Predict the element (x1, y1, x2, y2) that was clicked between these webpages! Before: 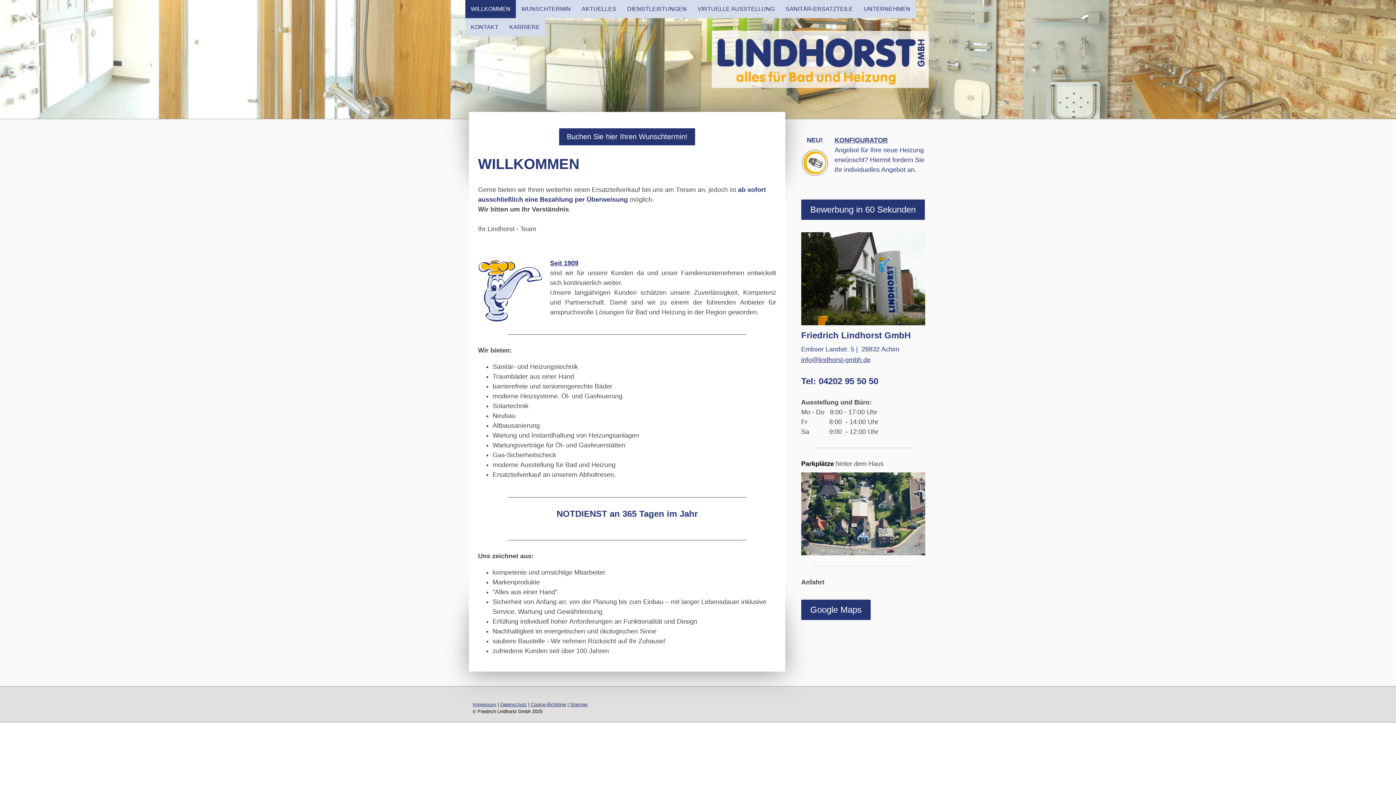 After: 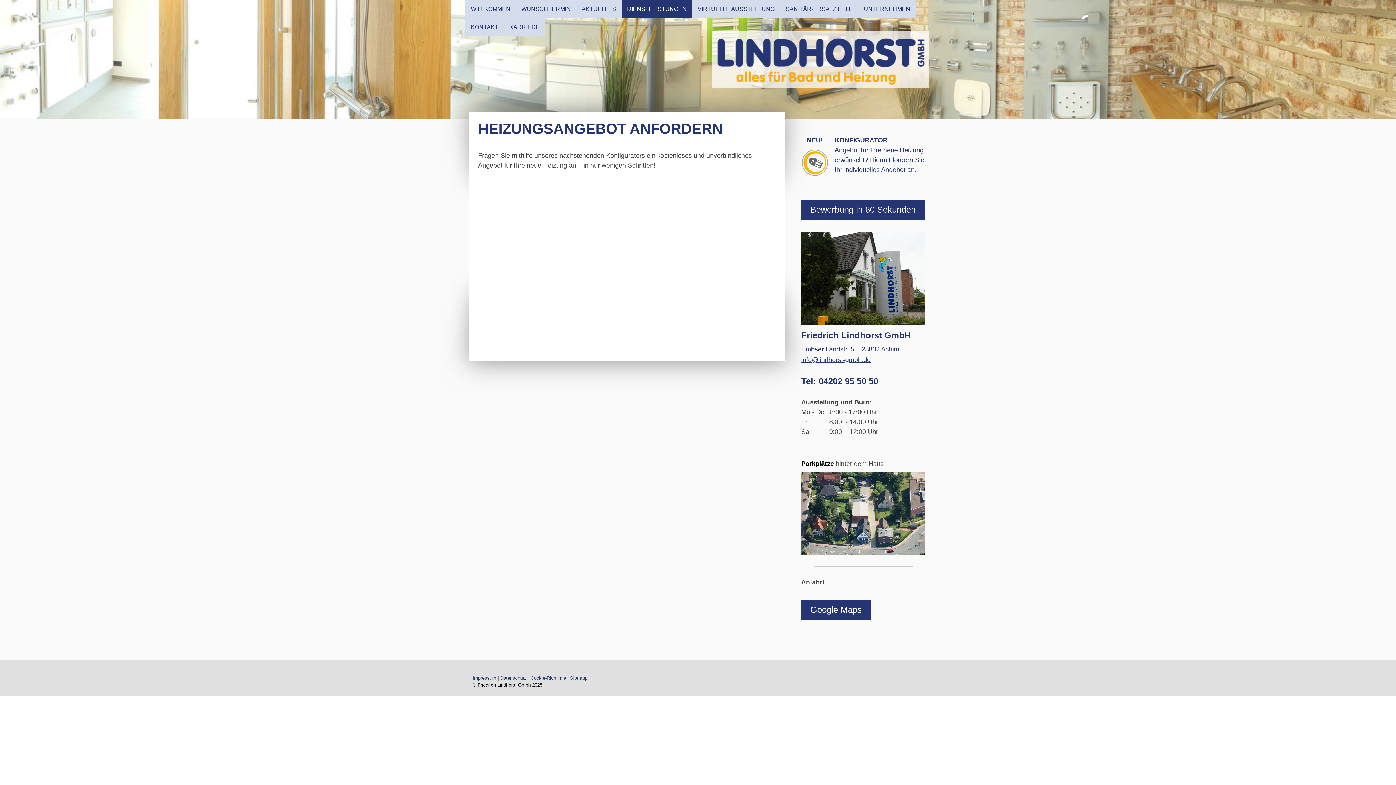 Action: bbox: (834, 136, 887, 144) label: KONFIGURATOR